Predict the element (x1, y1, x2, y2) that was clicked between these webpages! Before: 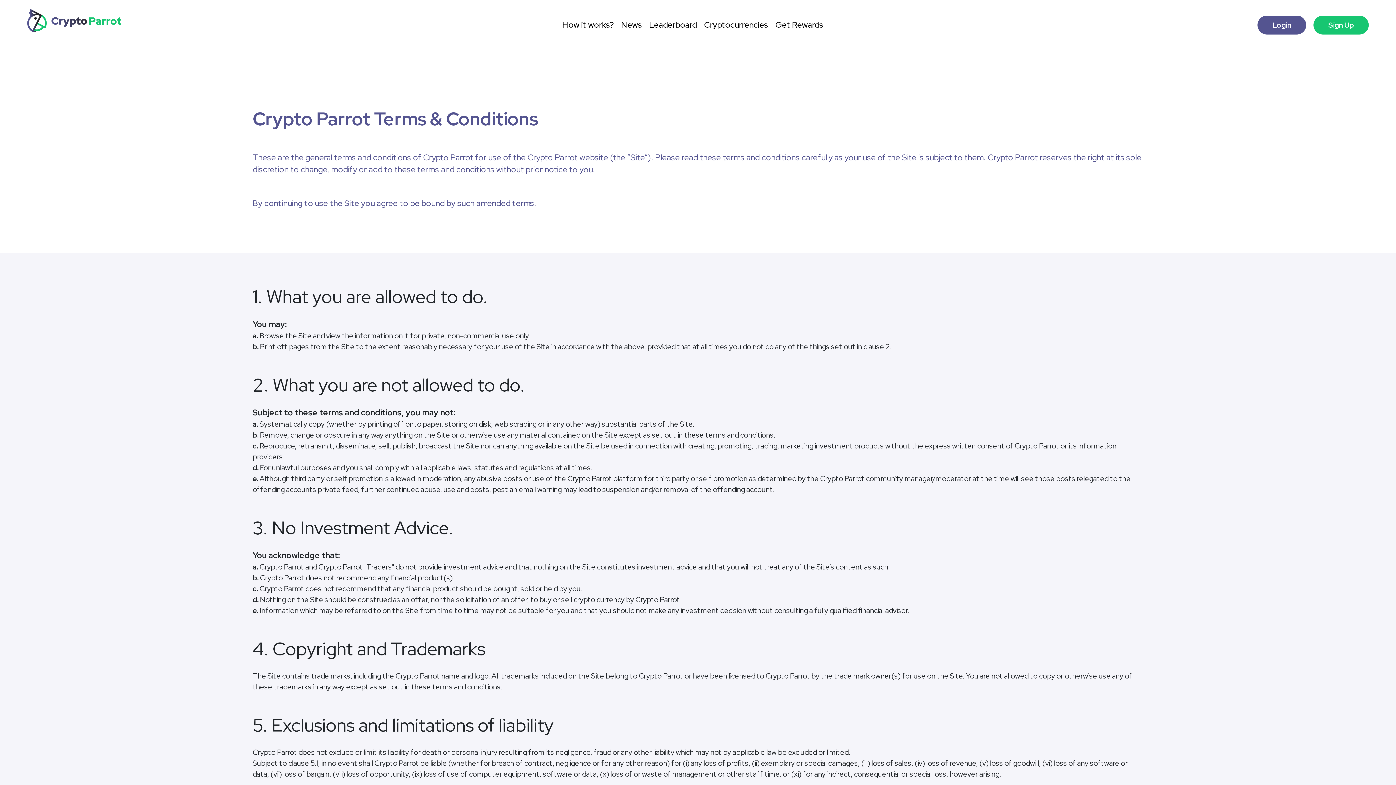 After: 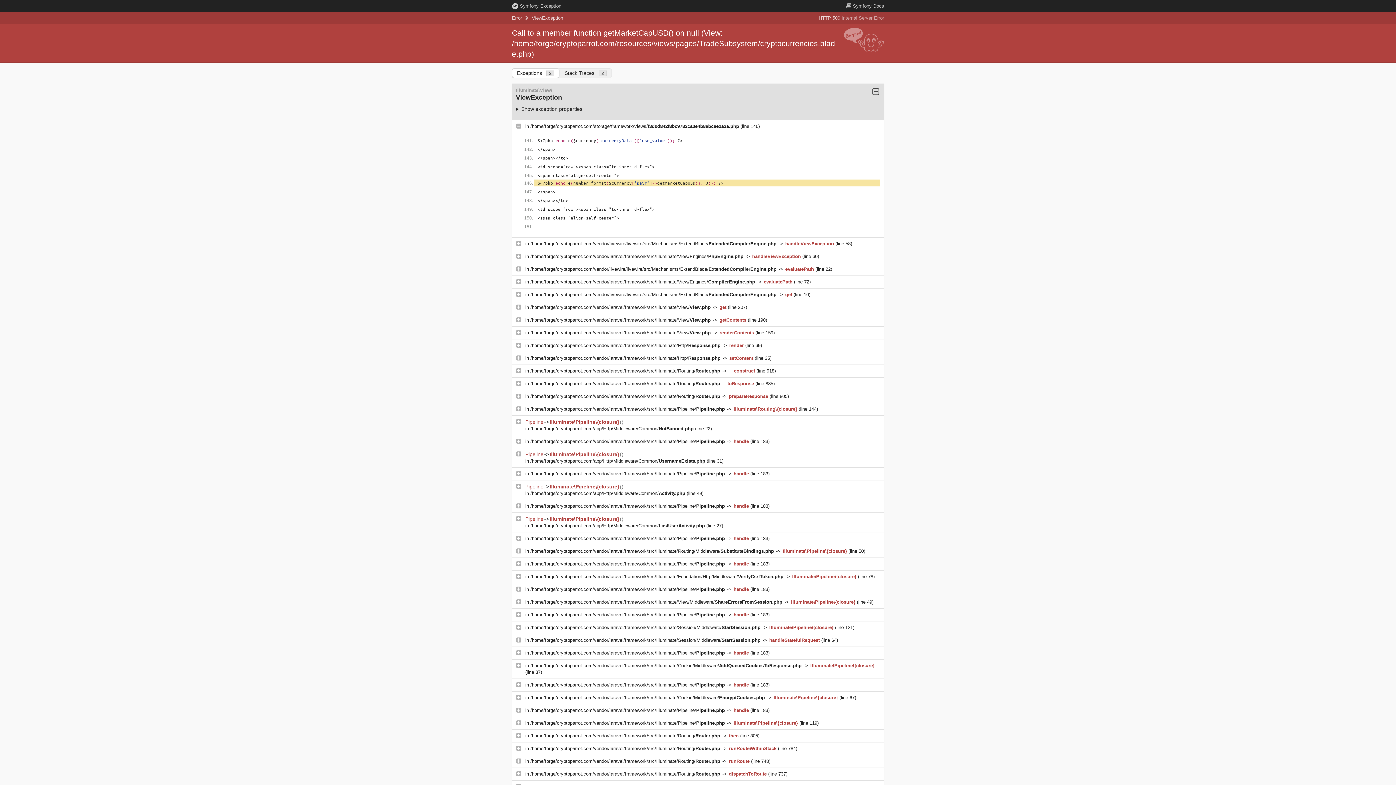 Action: bbox: (700, 15, 771, 34) label: Cryptocurrencies